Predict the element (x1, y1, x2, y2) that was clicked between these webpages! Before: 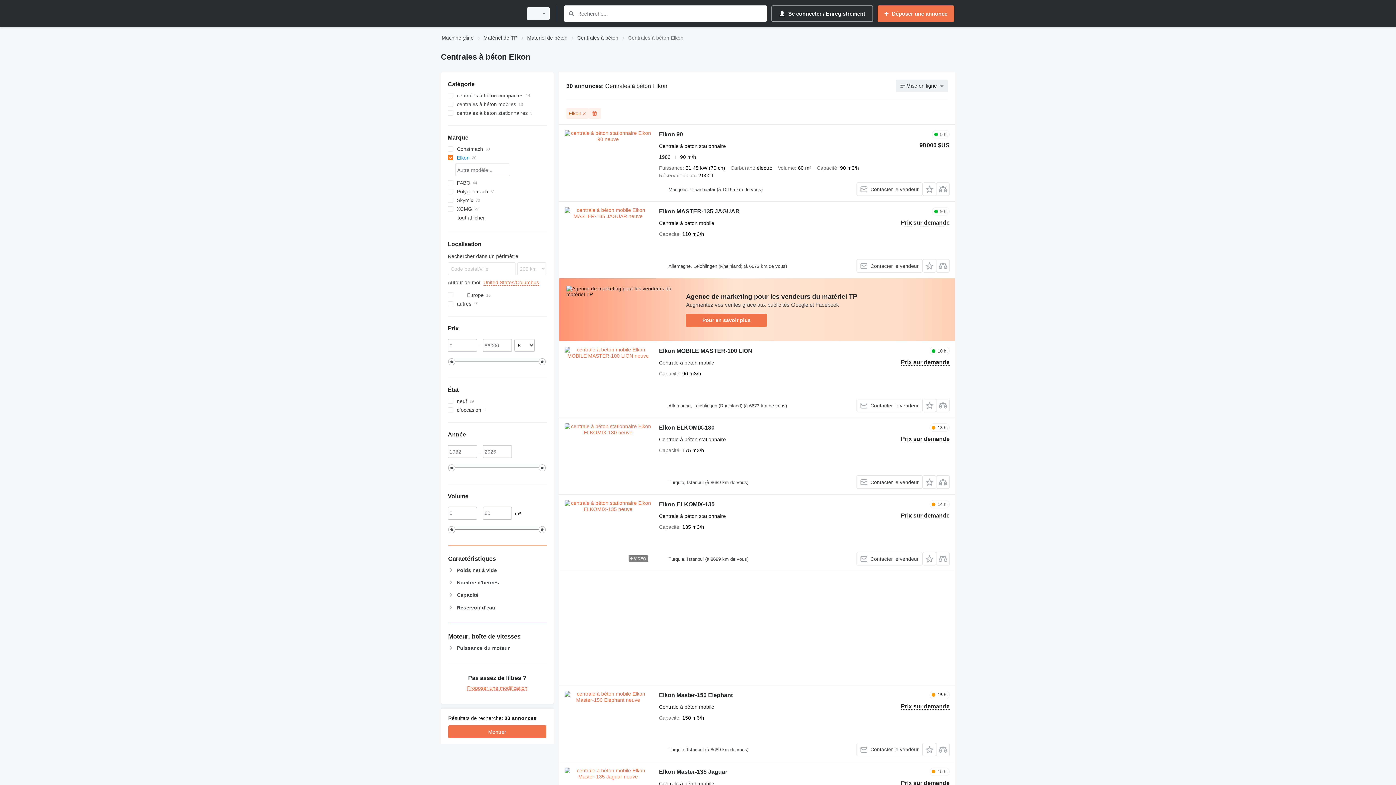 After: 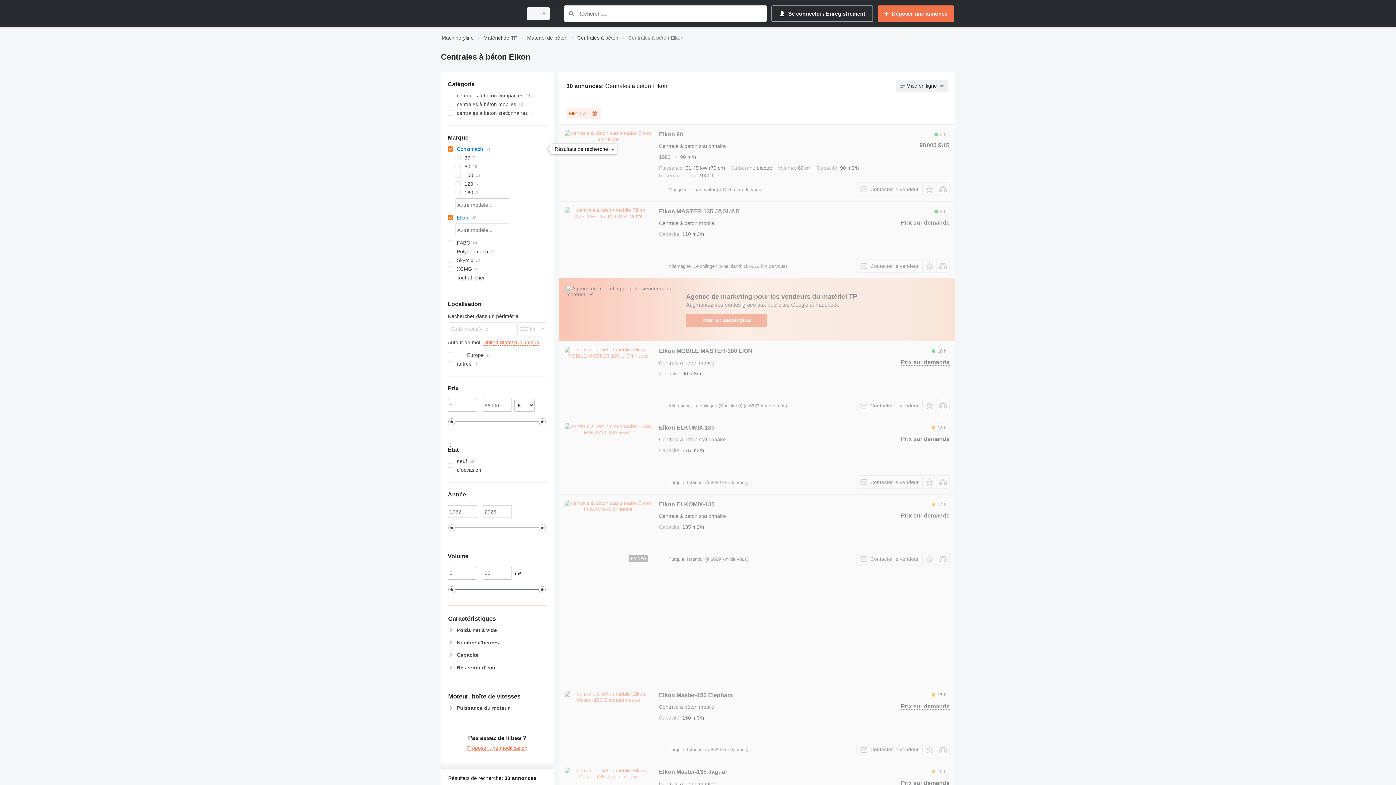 Action: bbox: (447, 144, 546, 153) label: Constmach